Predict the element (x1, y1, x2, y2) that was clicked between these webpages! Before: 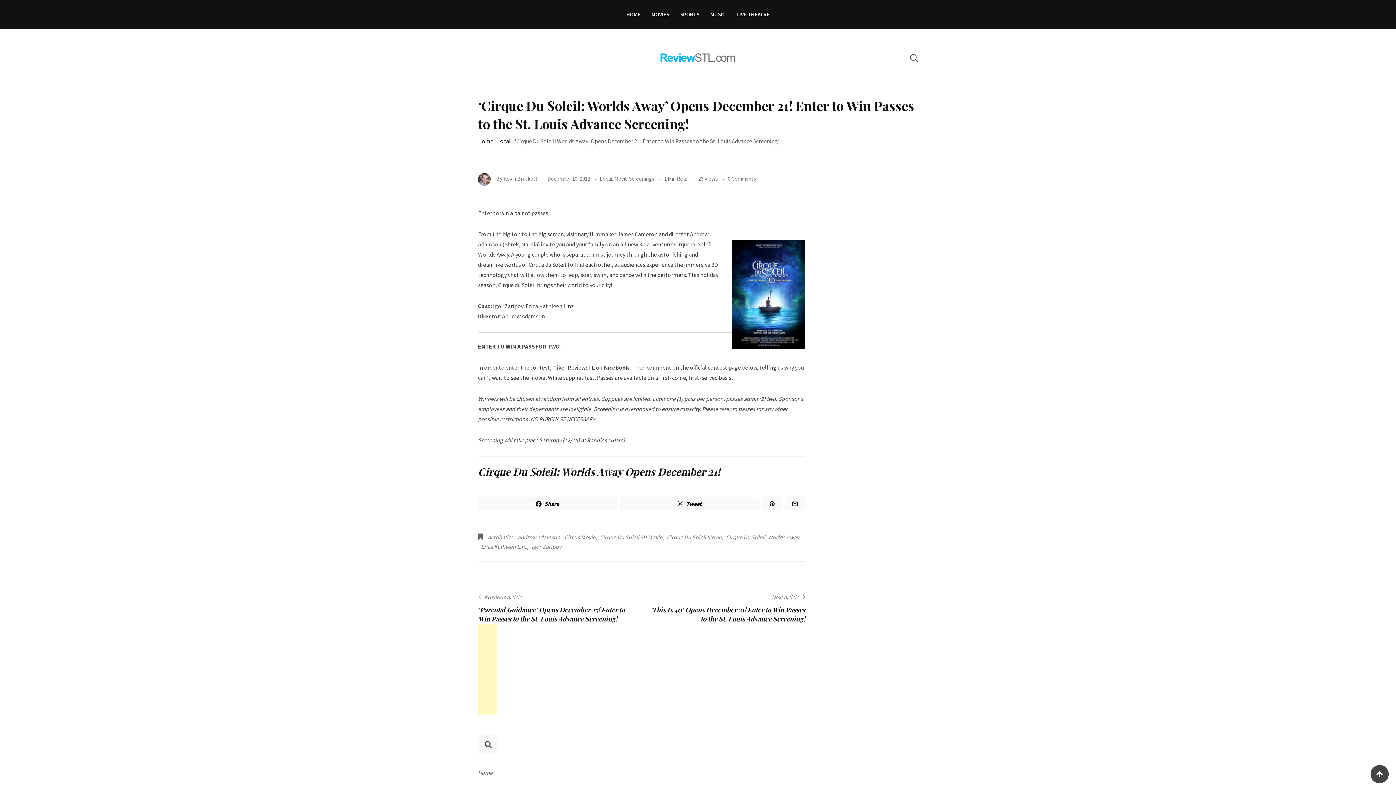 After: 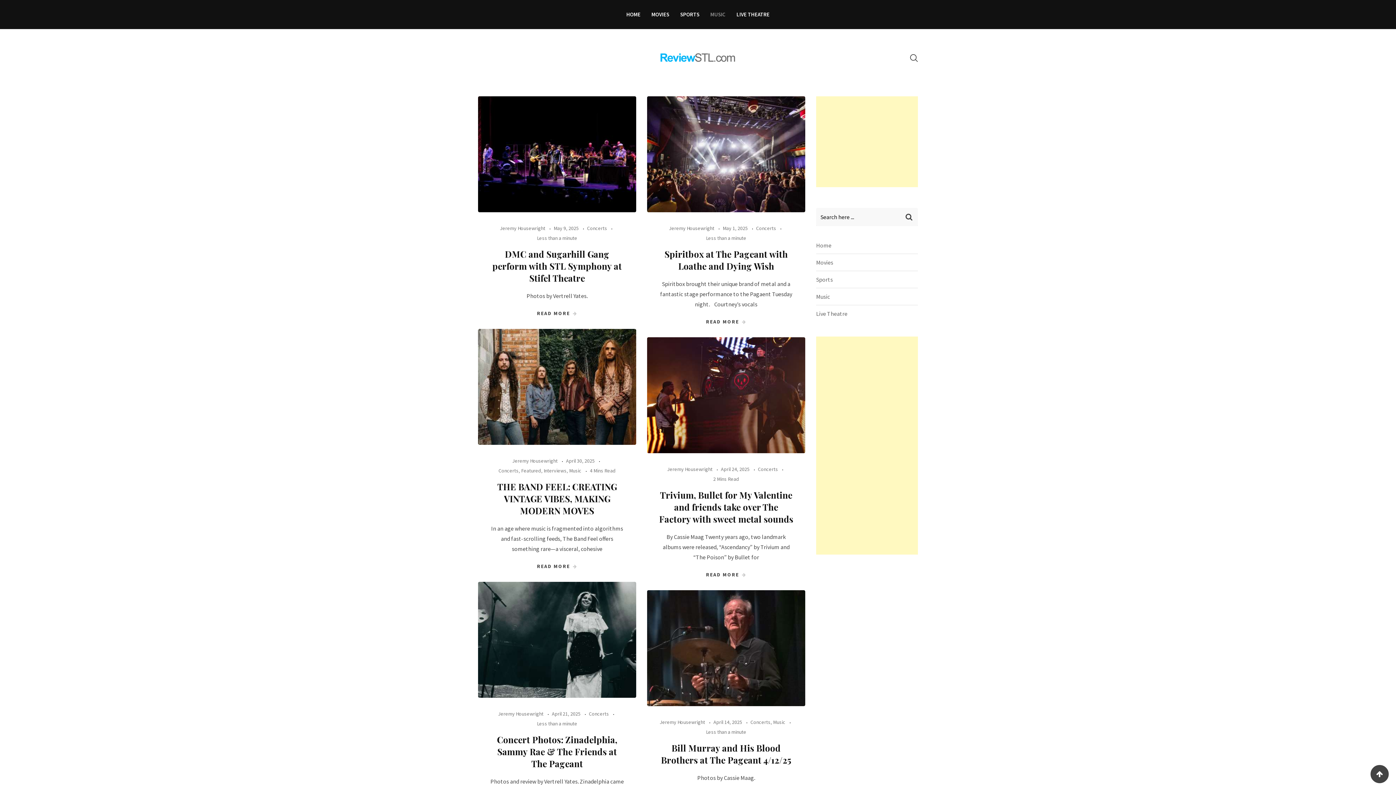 Action: bbox: (705, 0, 731, 29) label: MUSIC